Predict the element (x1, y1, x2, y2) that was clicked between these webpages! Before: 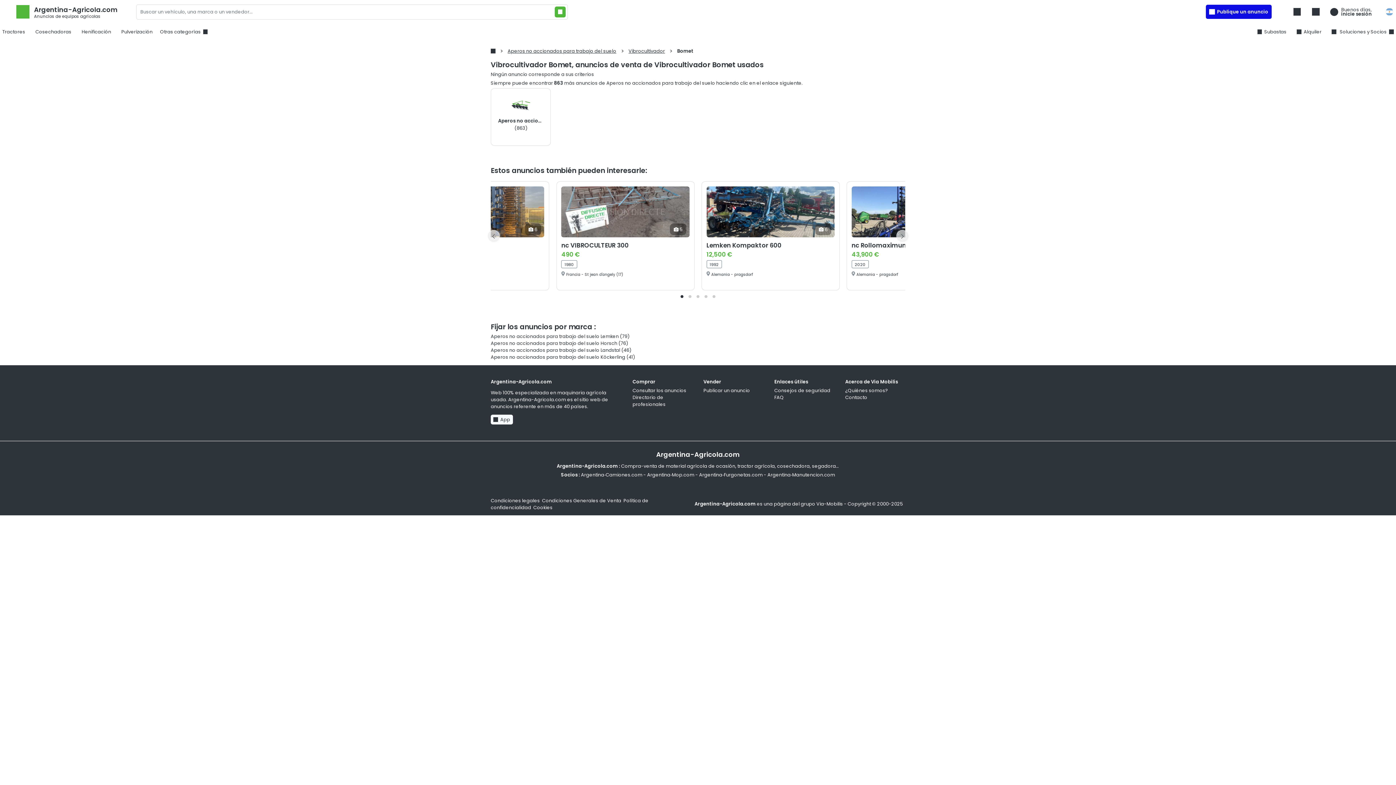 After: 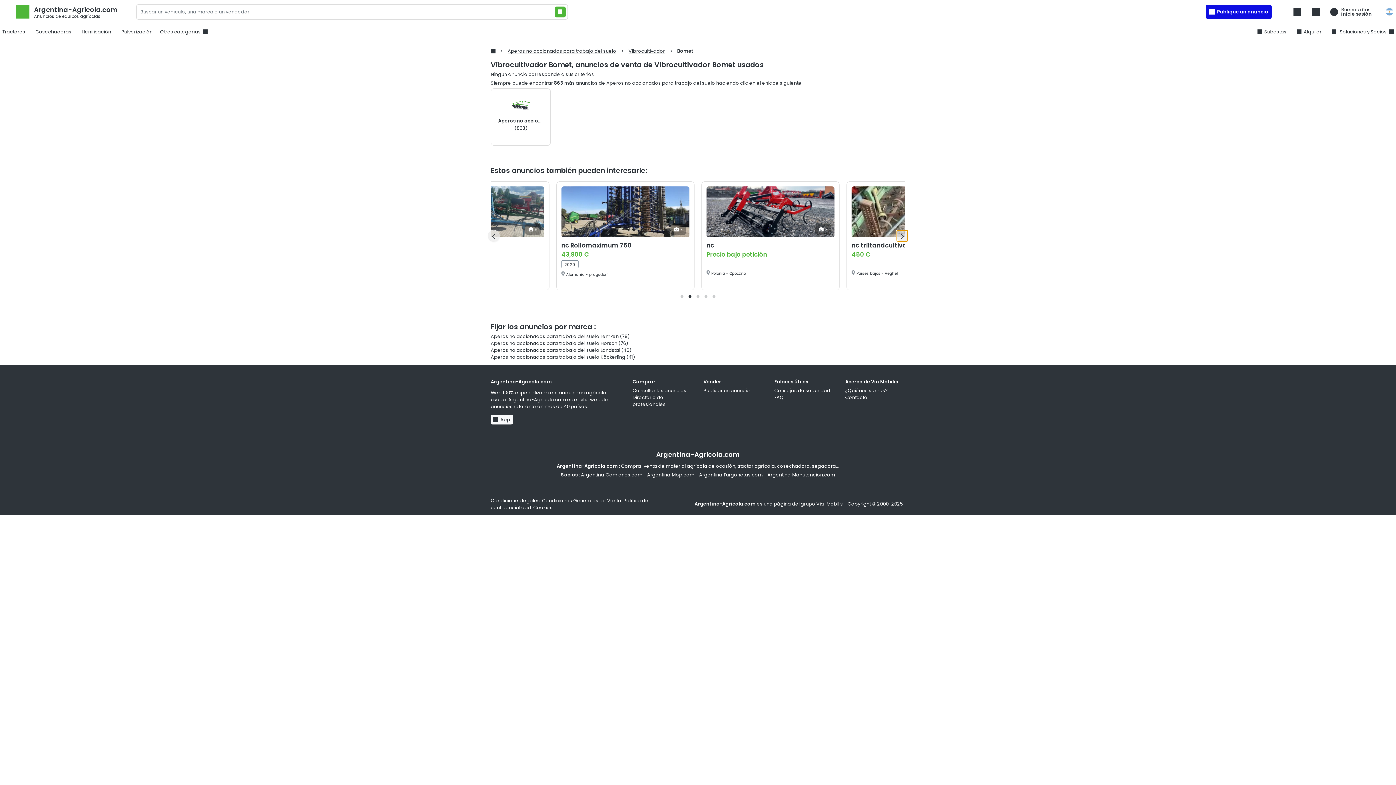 Action: bbox: (896, 230, 908, 241)